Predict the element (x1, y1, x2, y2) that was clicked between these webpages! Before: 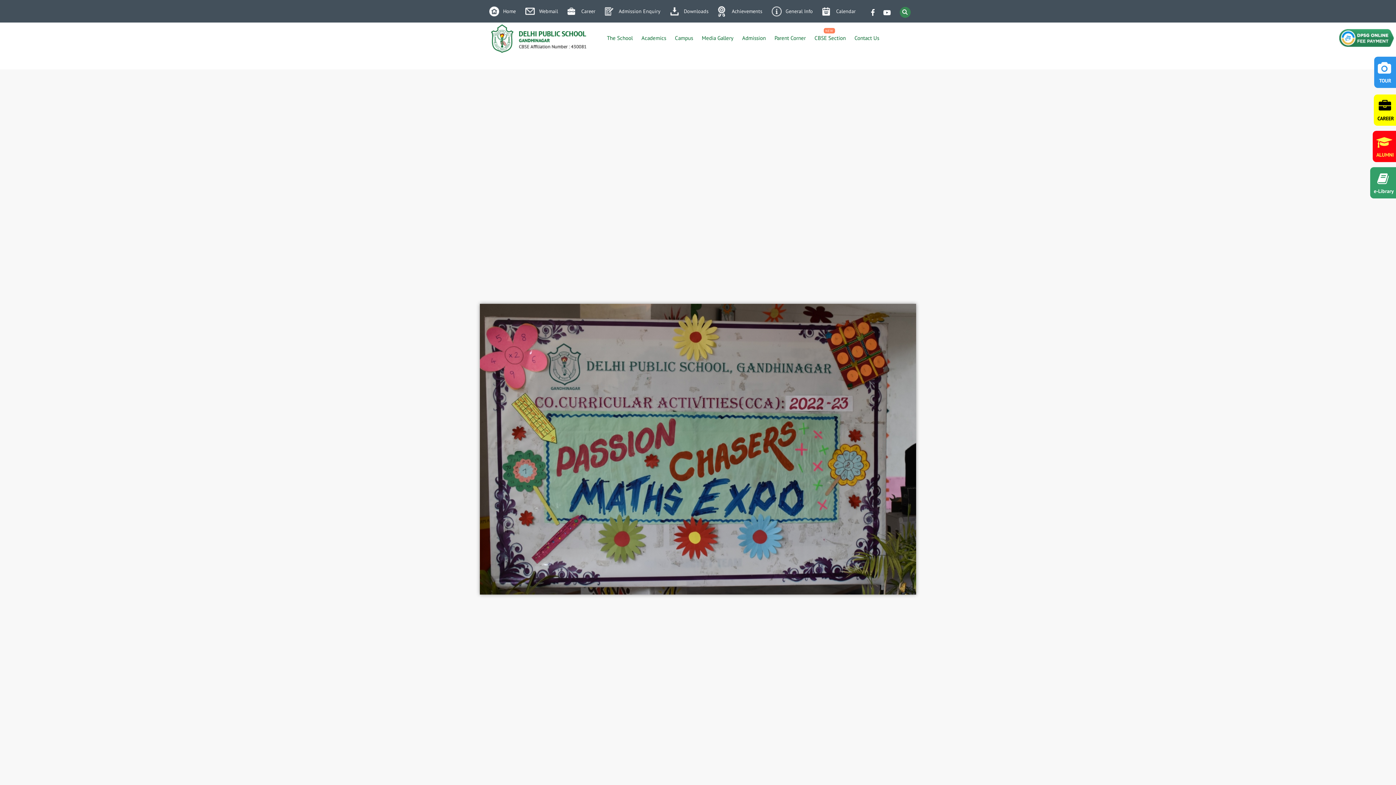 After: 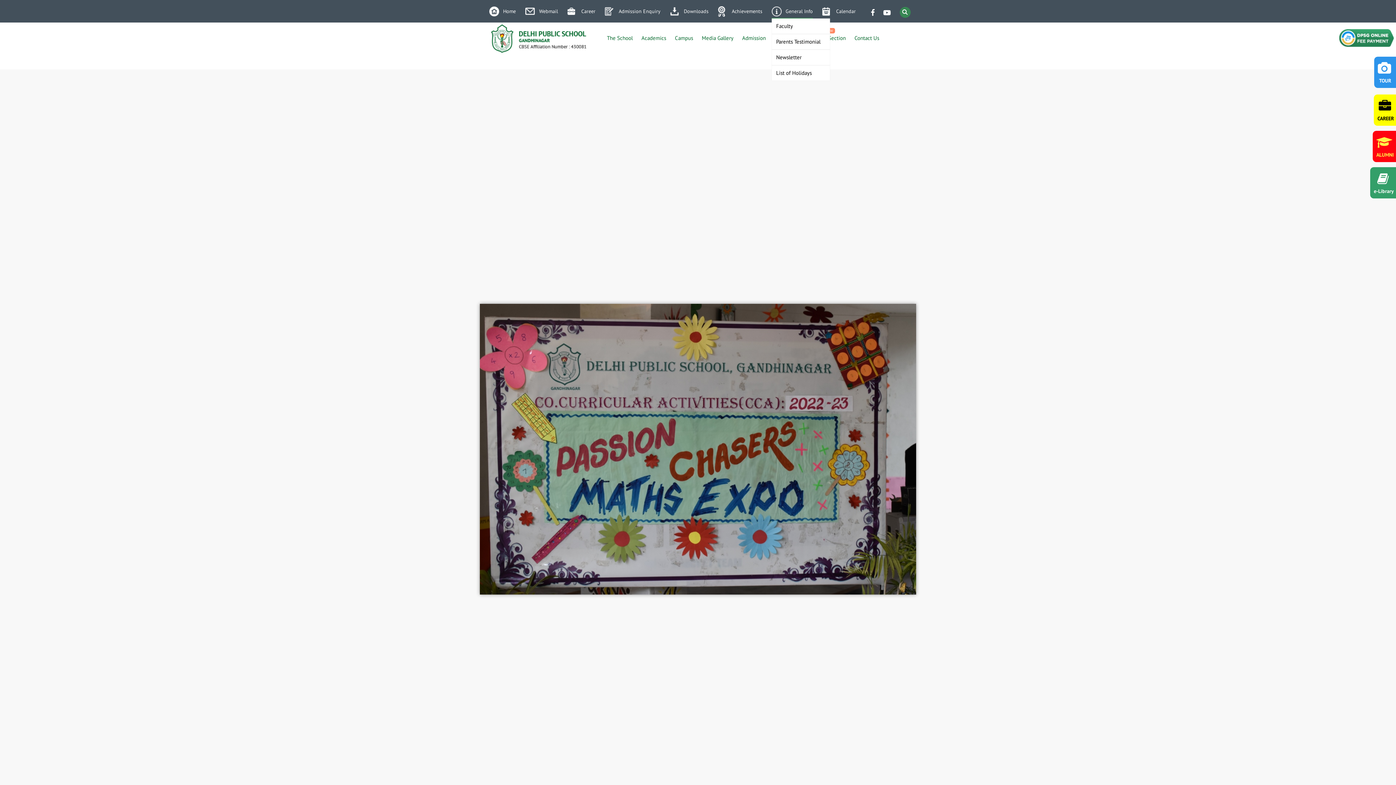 Action: bbox: (772, 4, 813, 18) label: General Info